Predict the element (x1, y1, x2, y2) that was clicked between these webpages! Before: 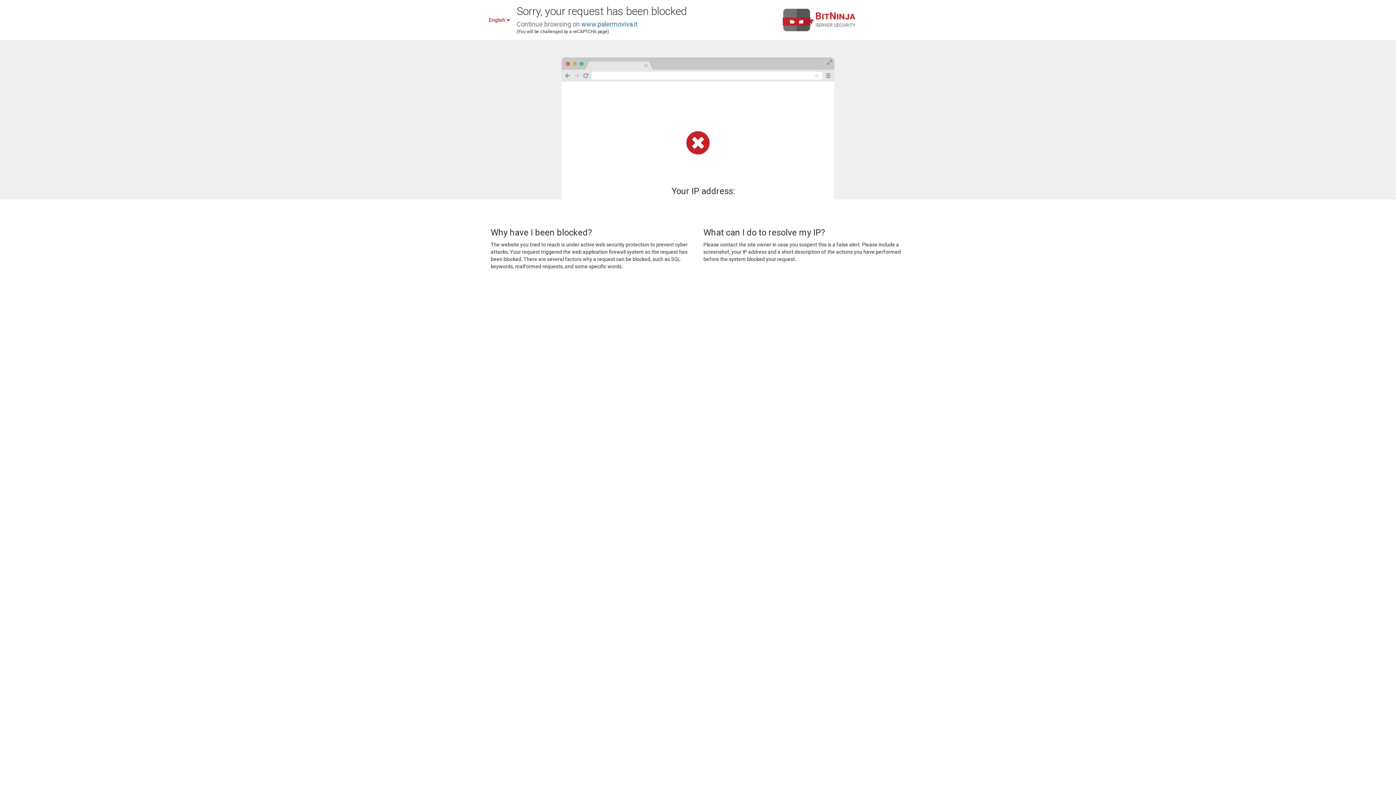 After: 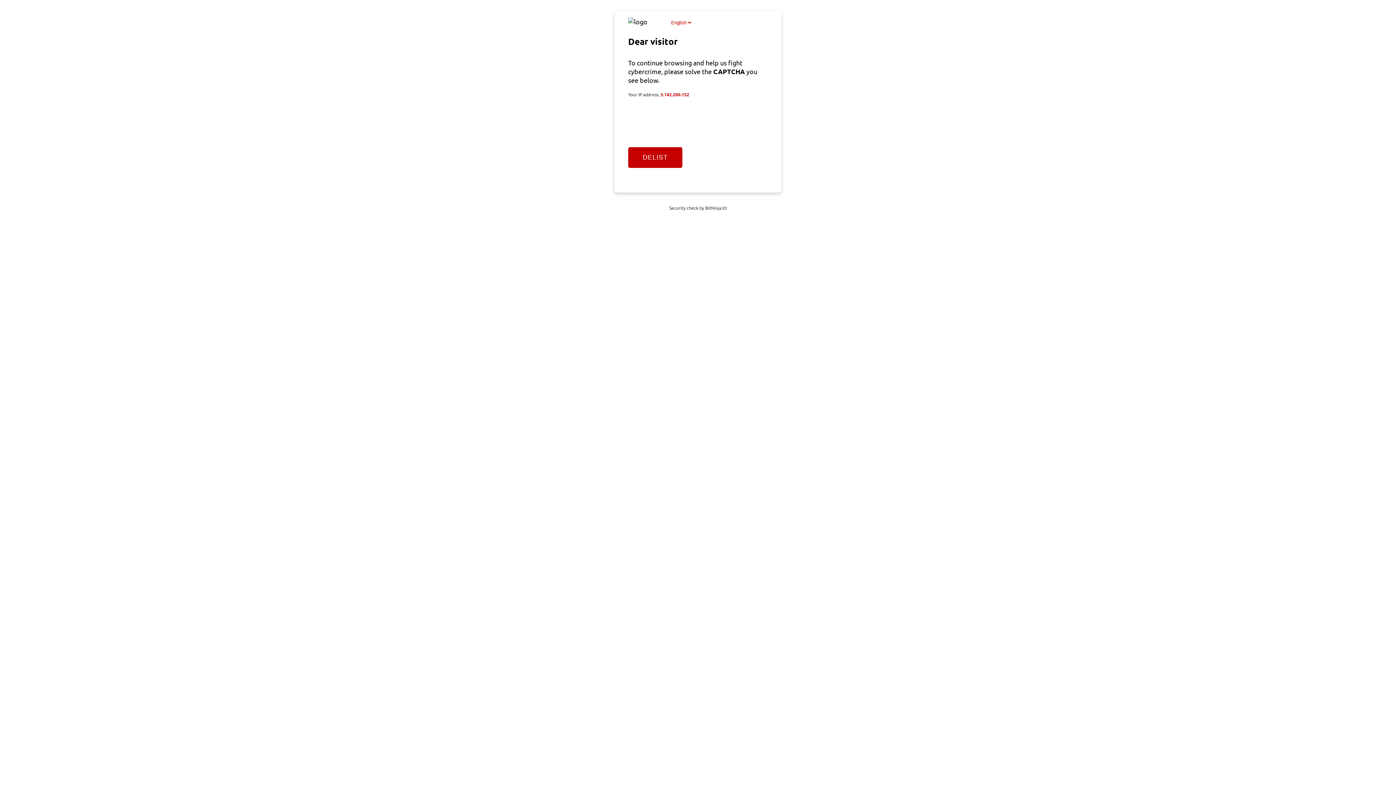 Action: bbox: (581, 20, 637, 28) label: www.palermoviva.it